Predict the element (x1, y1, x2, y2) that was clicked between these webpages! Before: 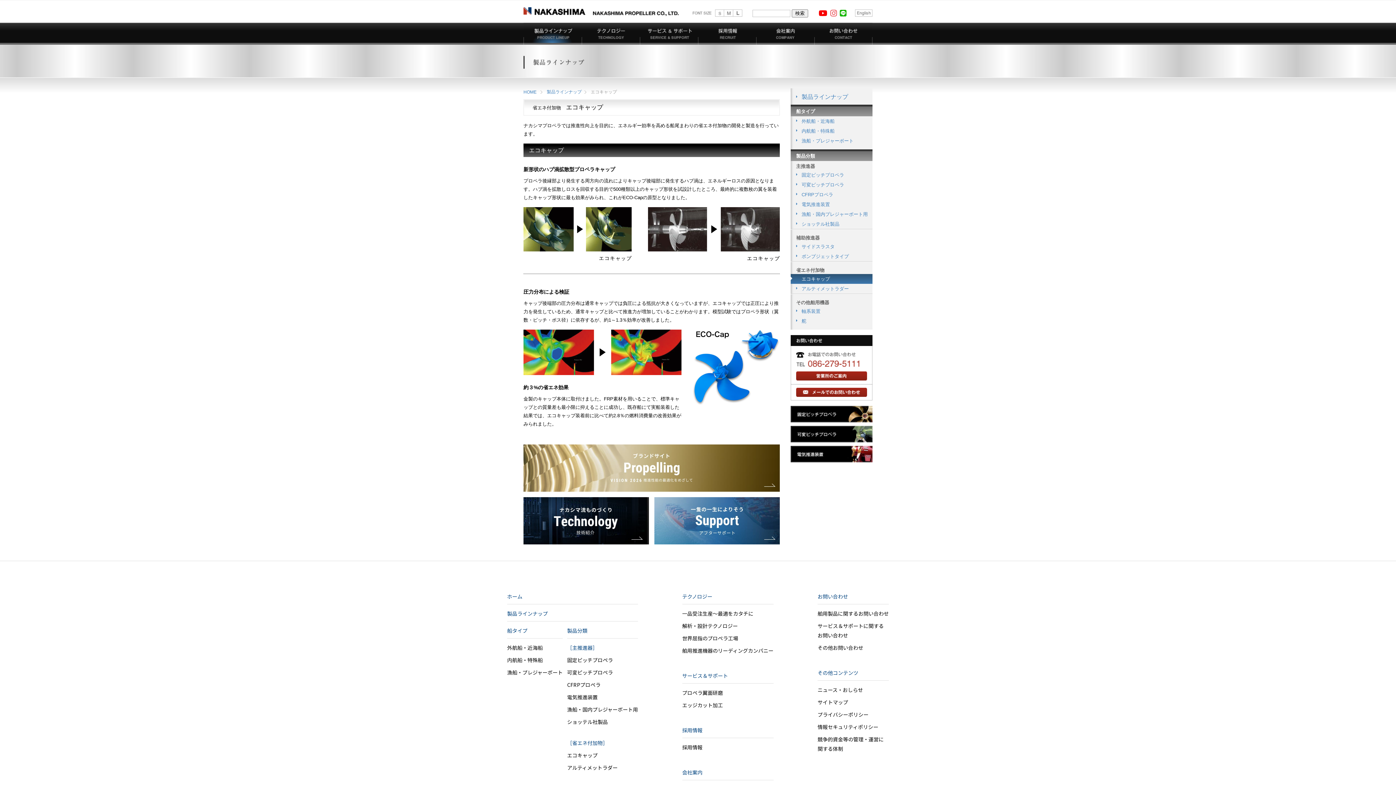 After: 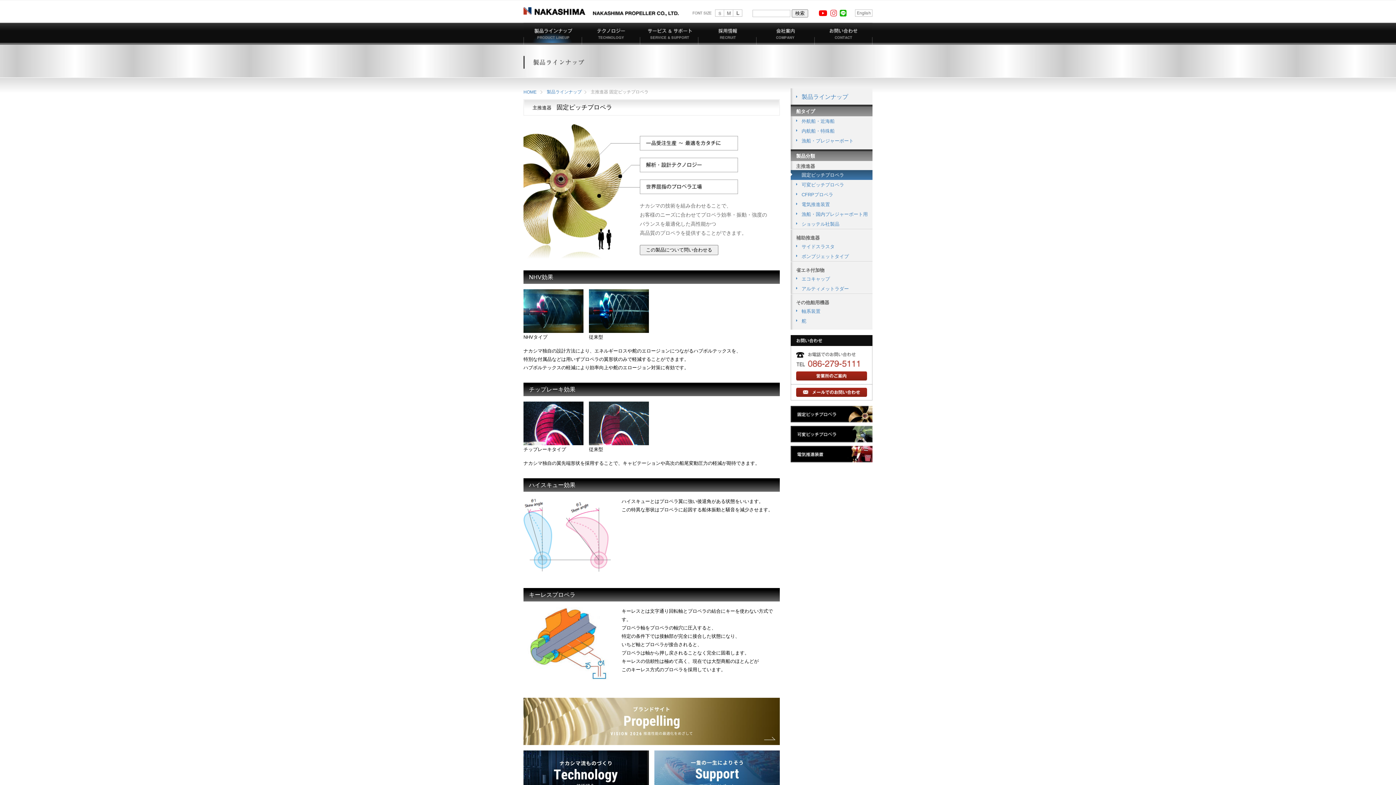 Action: bbox: (567, 654, 638, 666) label: 固定ピッチプロペラ